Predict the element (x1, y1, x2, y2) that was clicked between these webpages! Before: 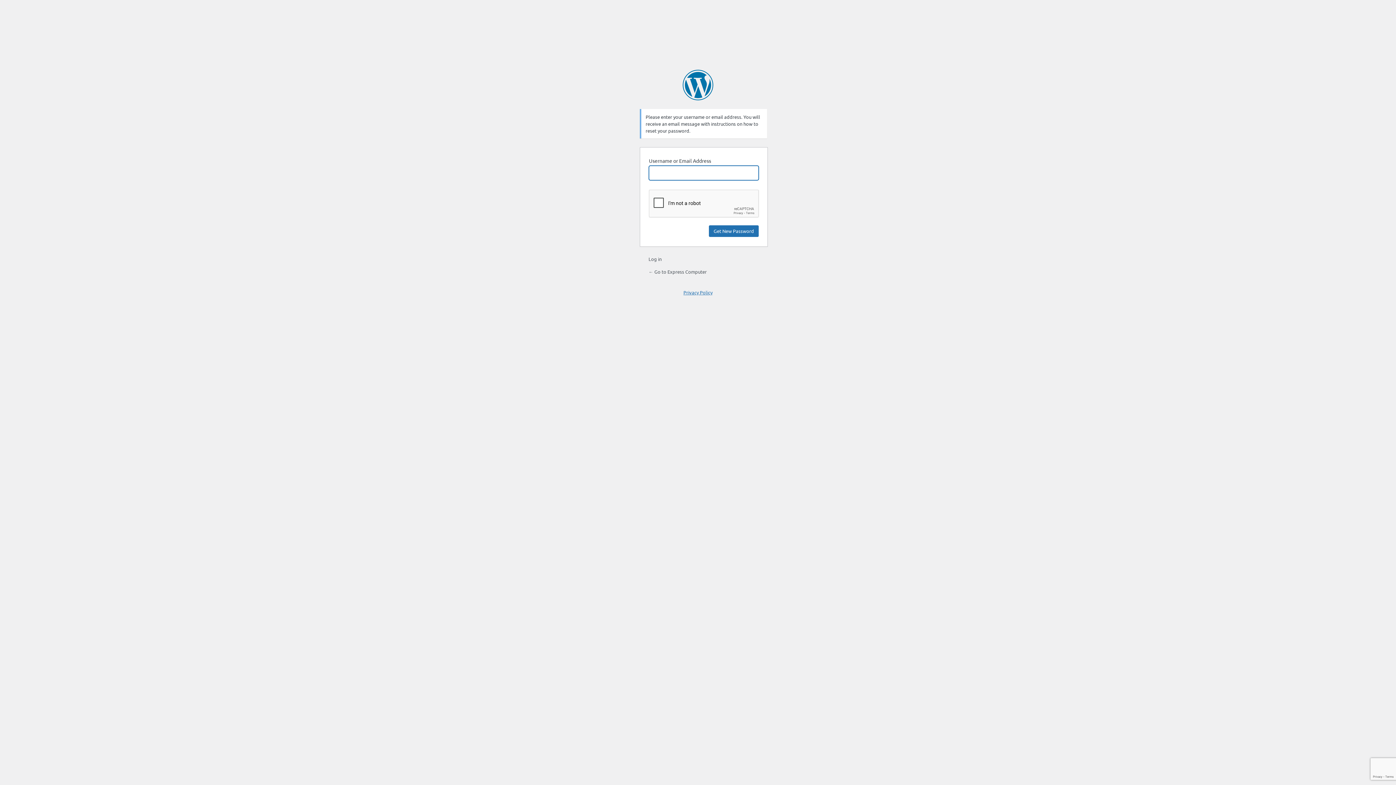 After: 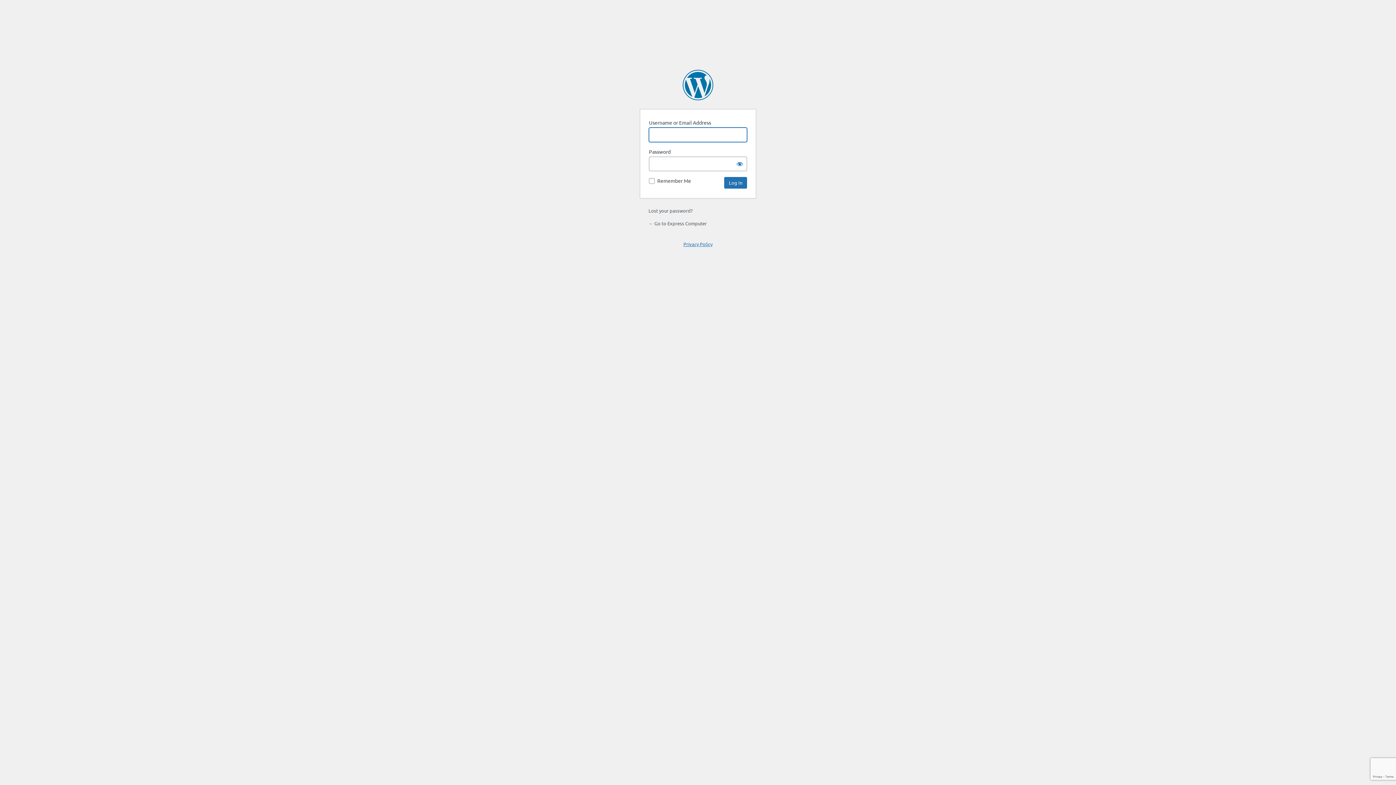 Action: label: Log in bbox: (648, 256, 661, 262)